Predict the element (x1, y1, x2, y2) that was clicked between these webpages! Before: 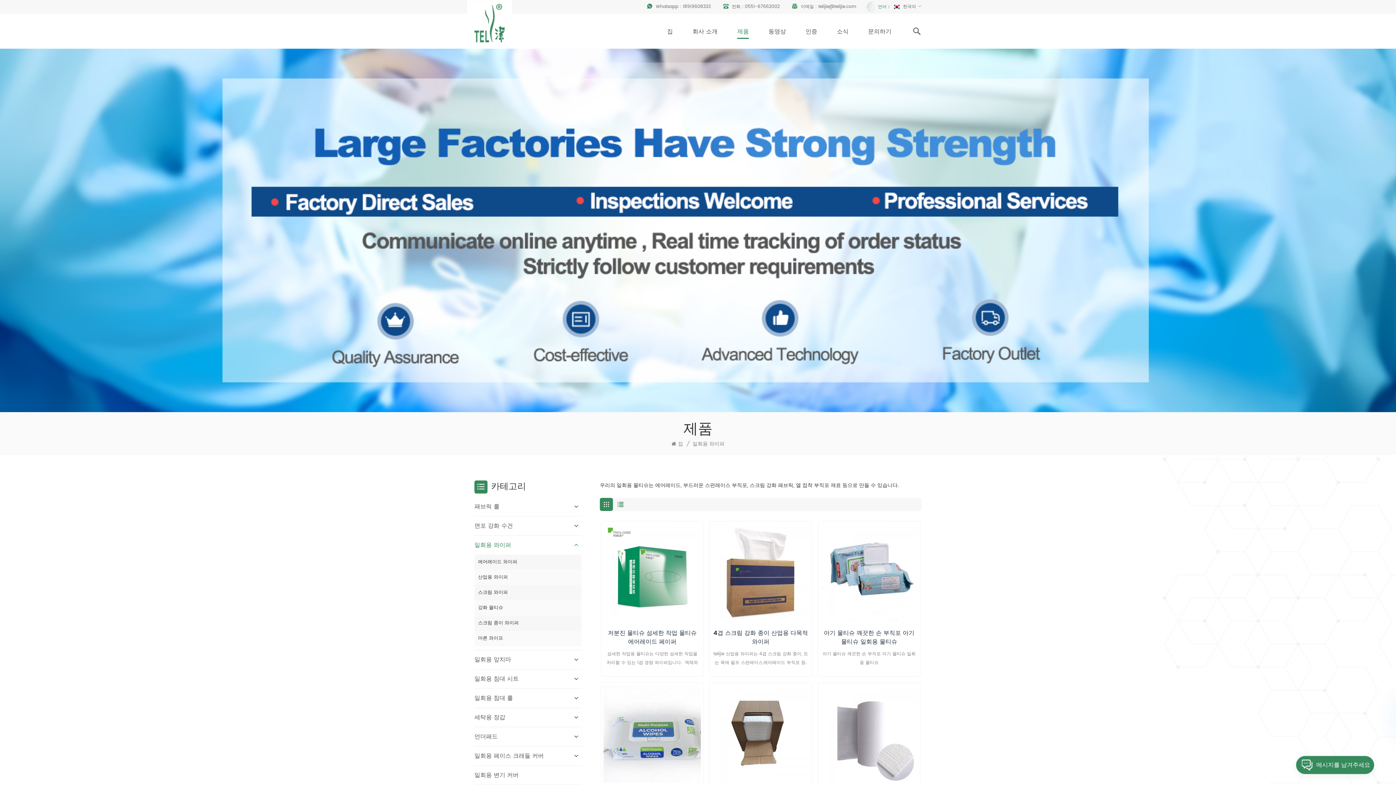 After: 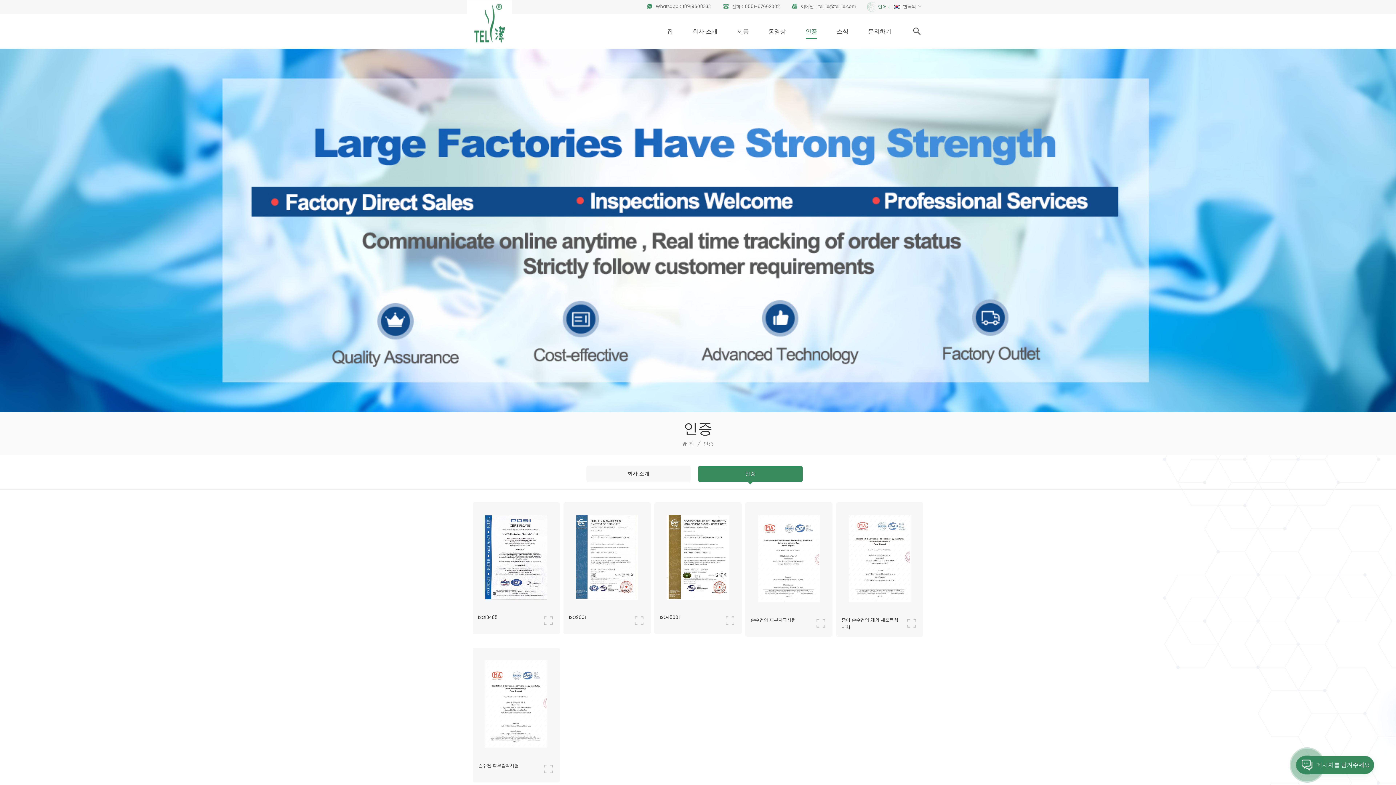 Action: label: 인증 bbox: (805, 22, 817, 42)